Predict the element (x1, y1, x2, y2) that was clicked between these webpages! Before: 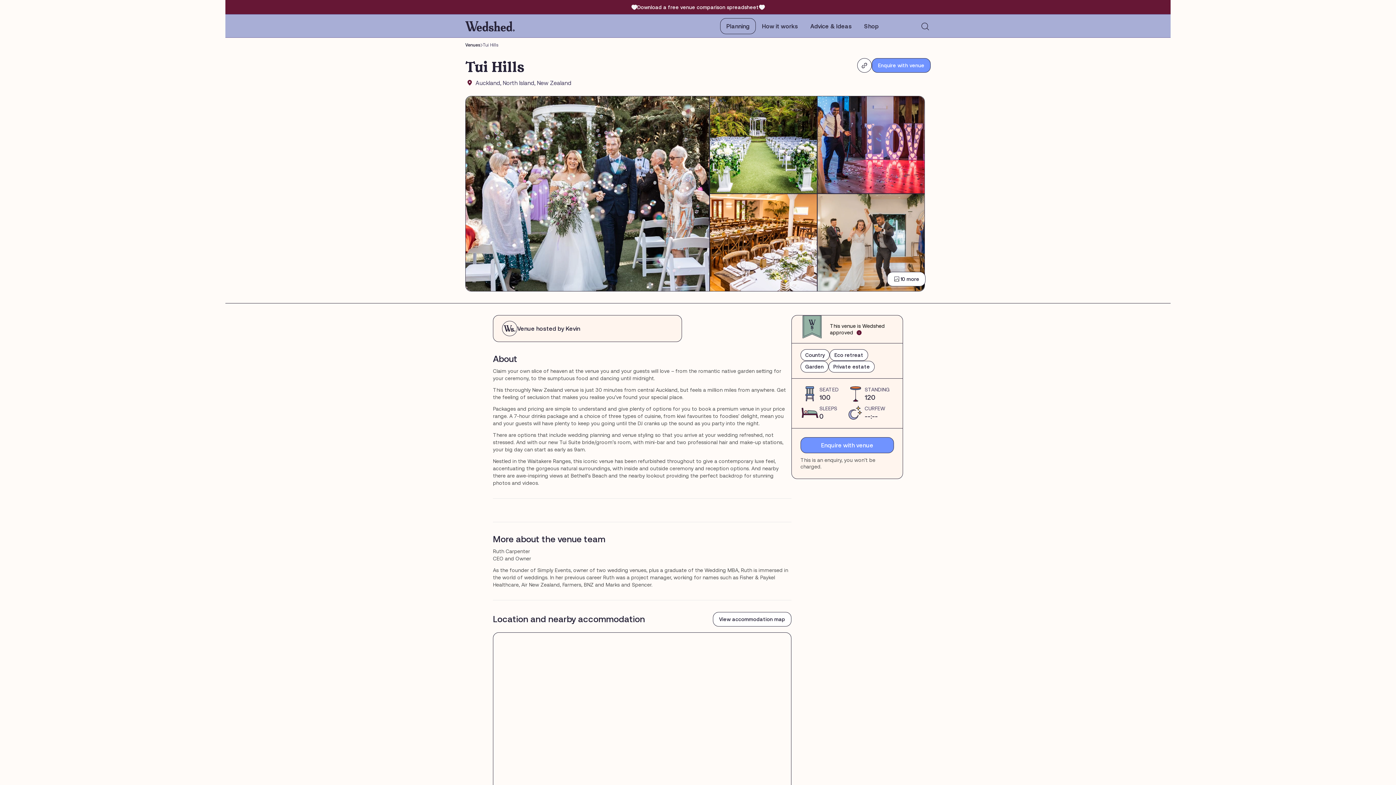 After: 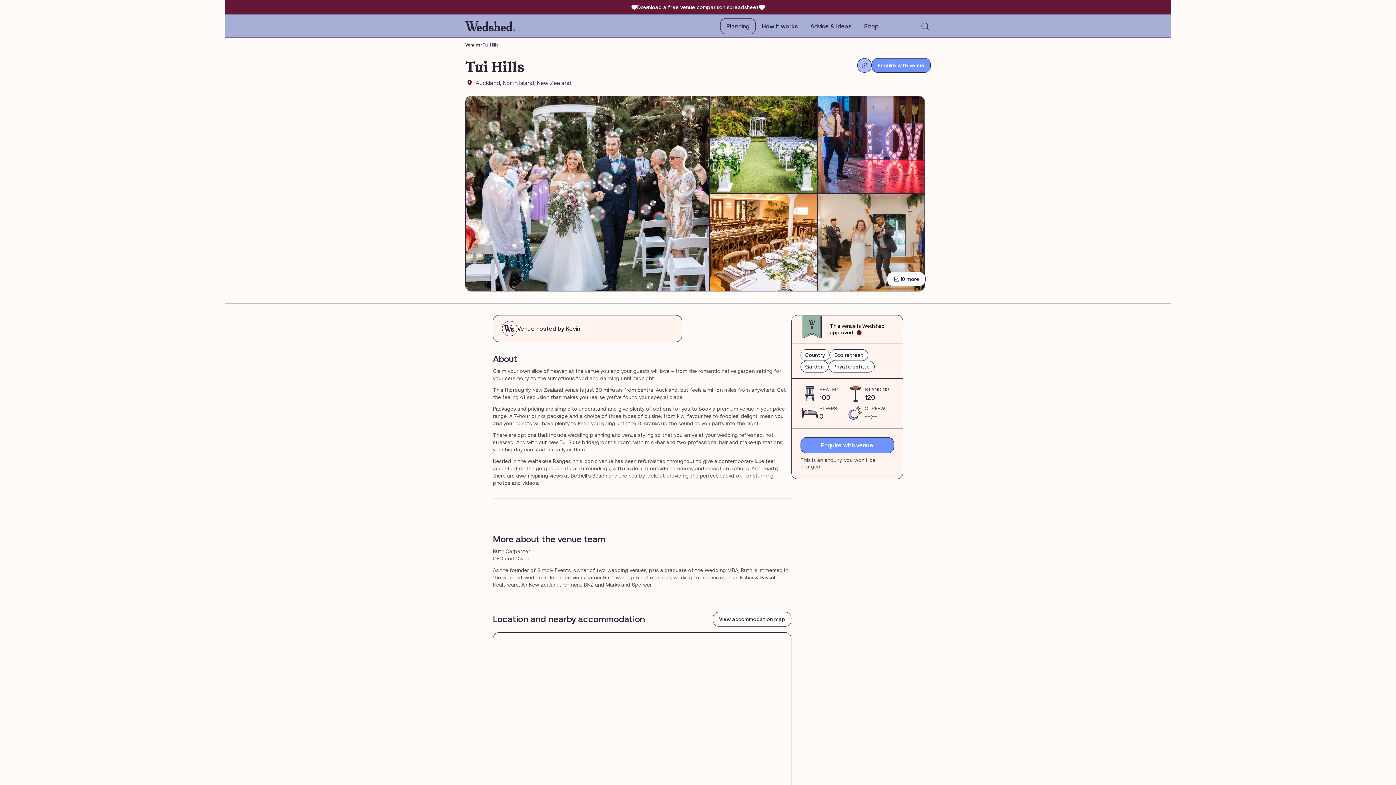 Action: bbox: (857, 58, 872, 72)